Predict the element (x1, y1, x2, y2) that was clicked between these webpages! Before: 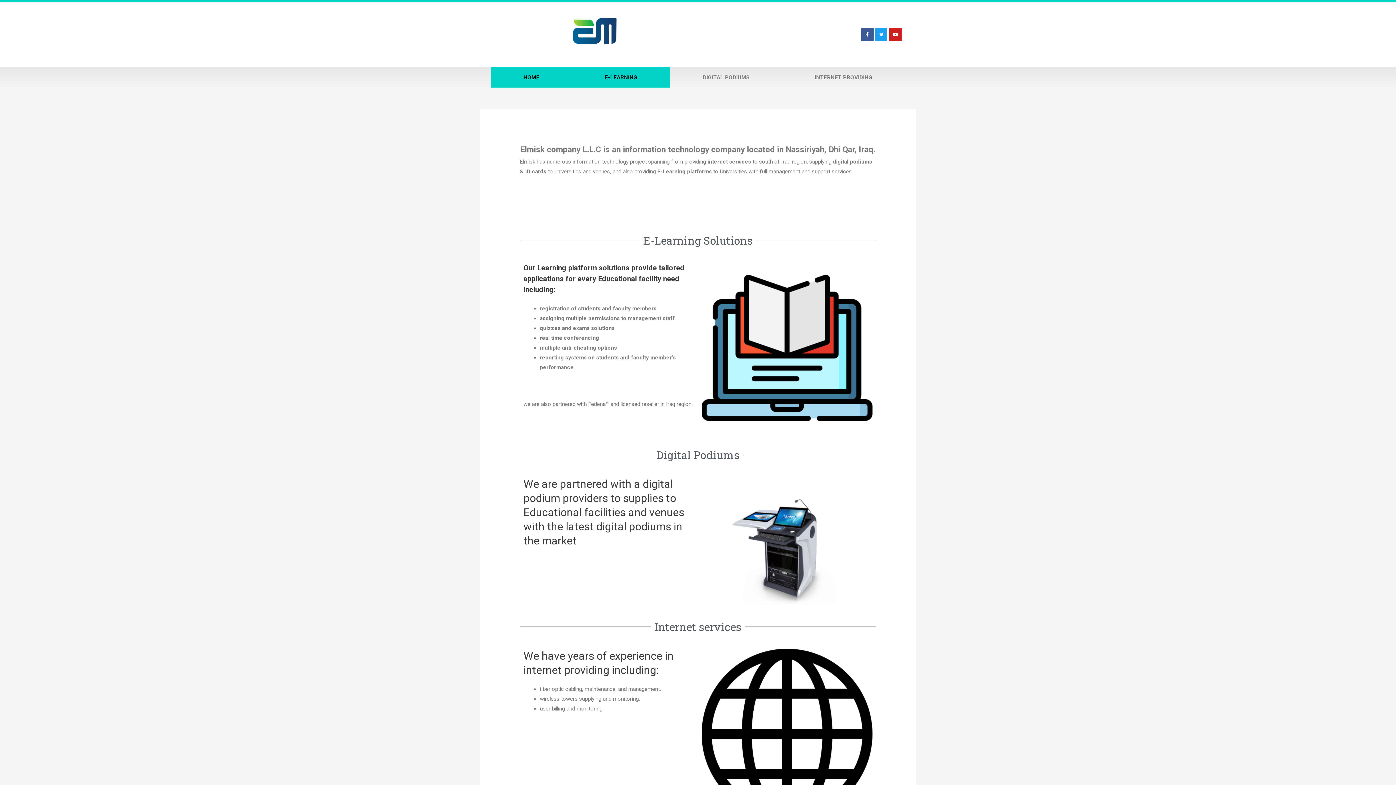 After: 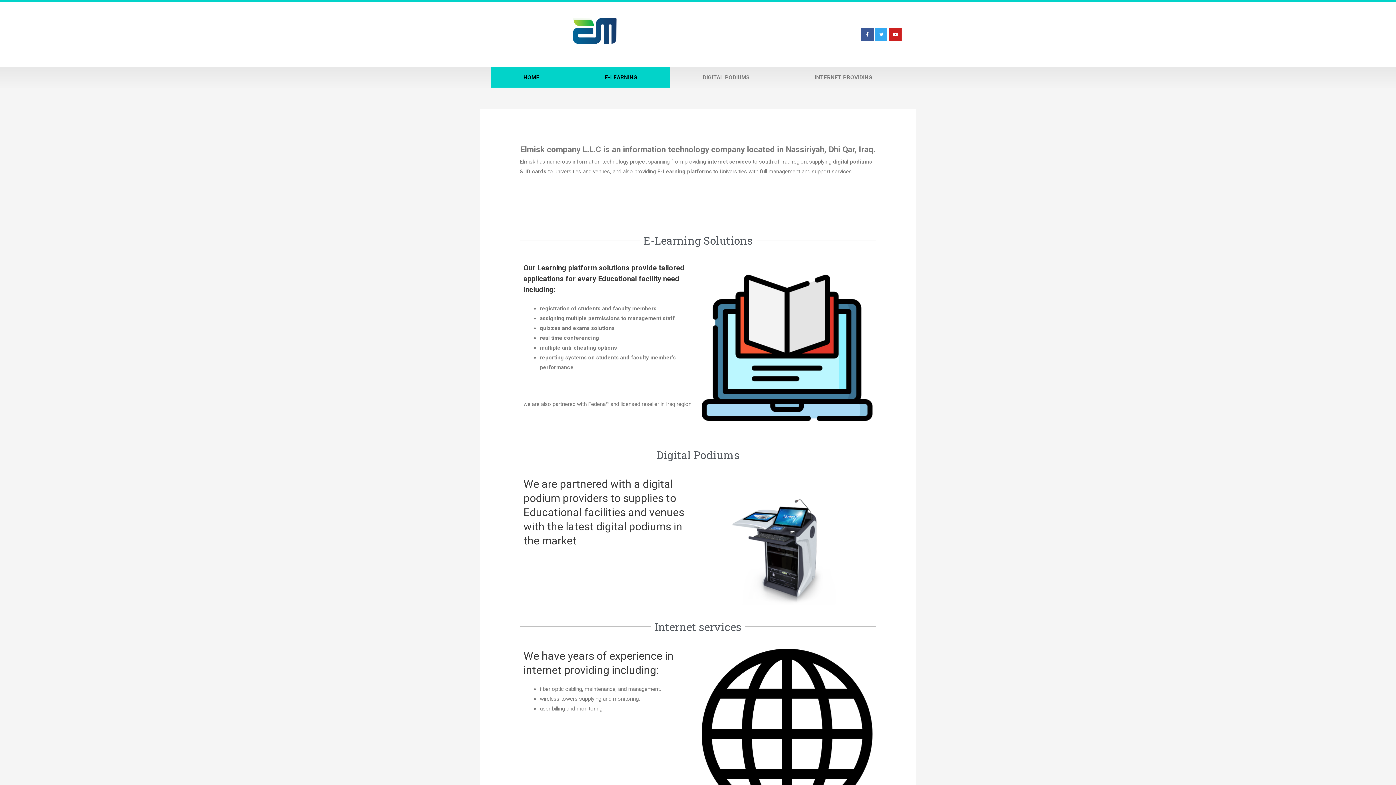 Action: label: Twitter bbox: (875, 28, 887, 40)